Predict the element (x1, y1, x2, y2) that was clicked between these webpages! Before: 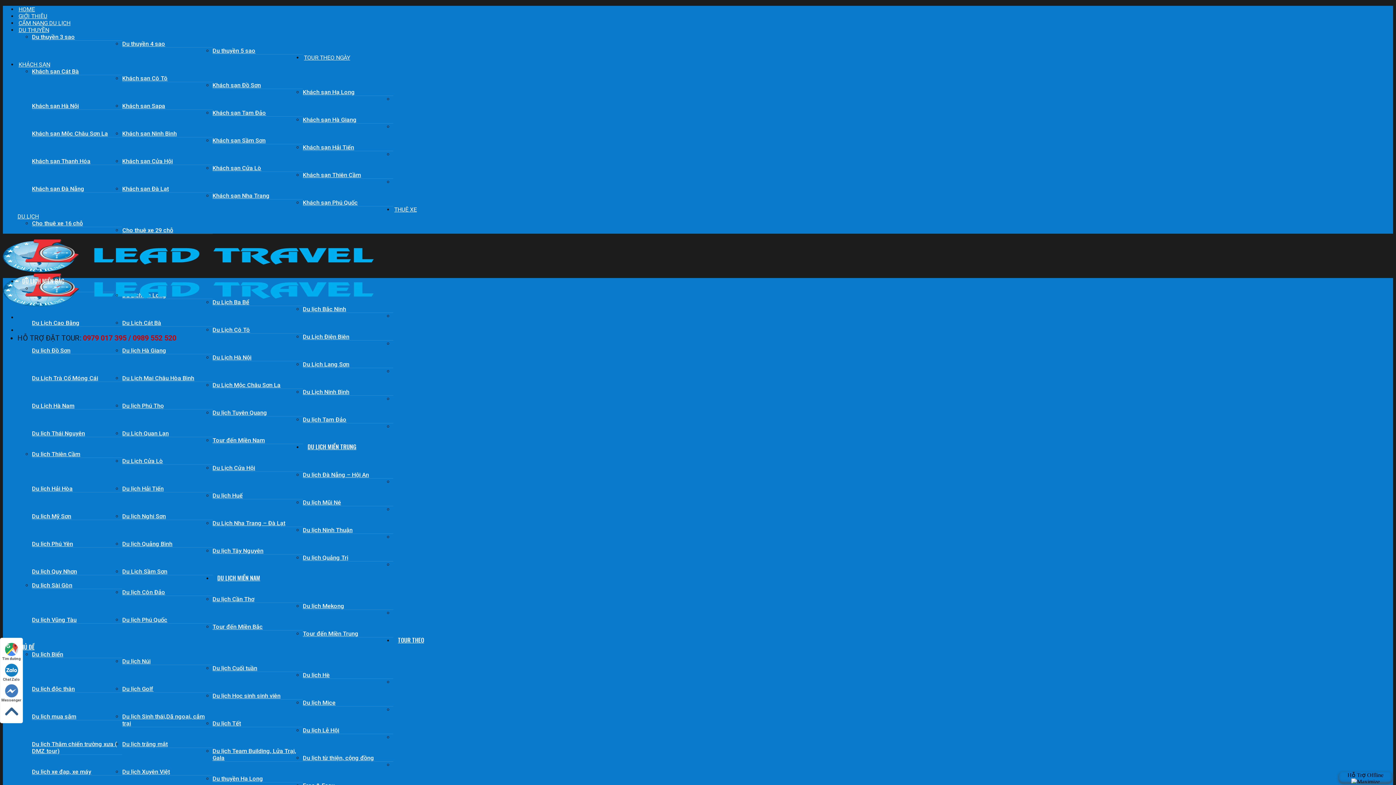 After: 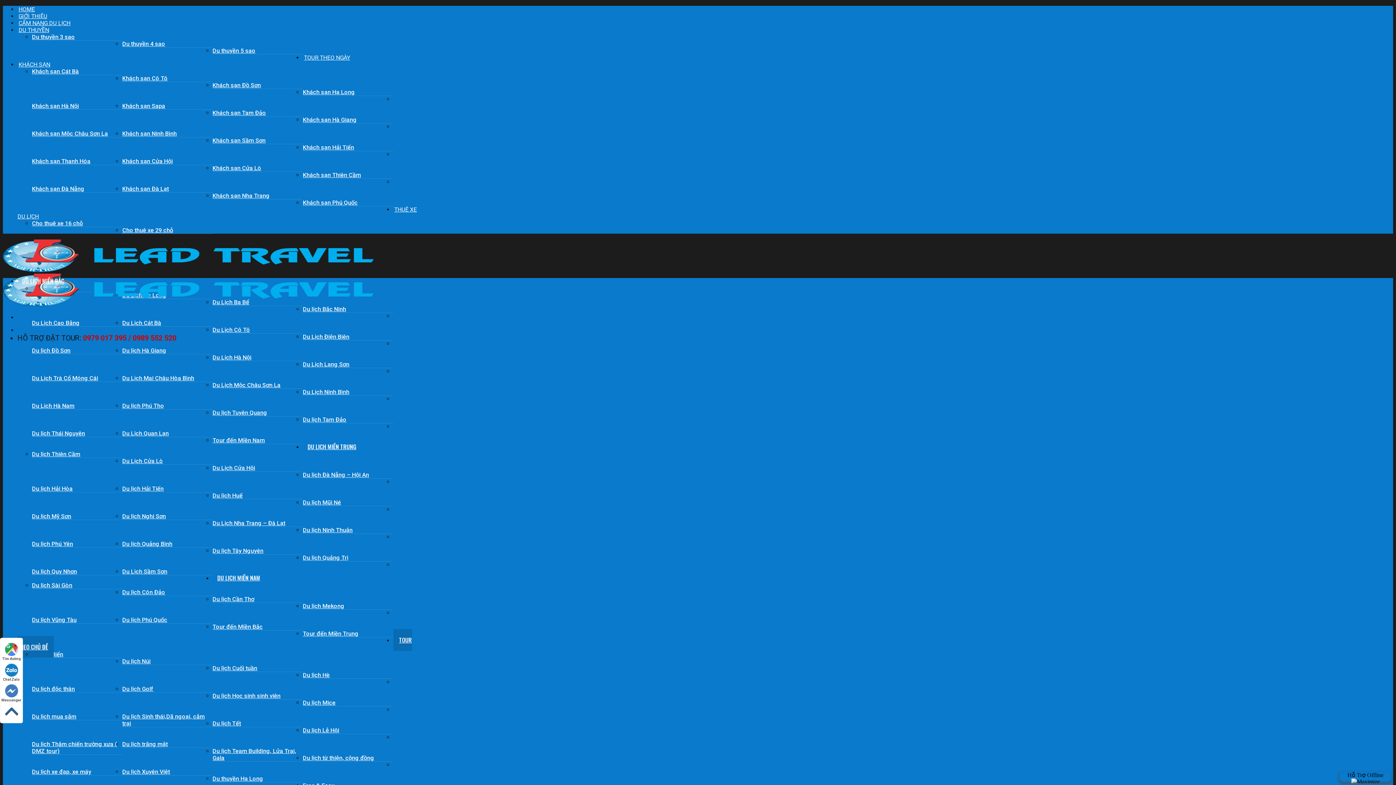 Action: bbox: (302, 672, 393, 679) label: Du lịch Hè